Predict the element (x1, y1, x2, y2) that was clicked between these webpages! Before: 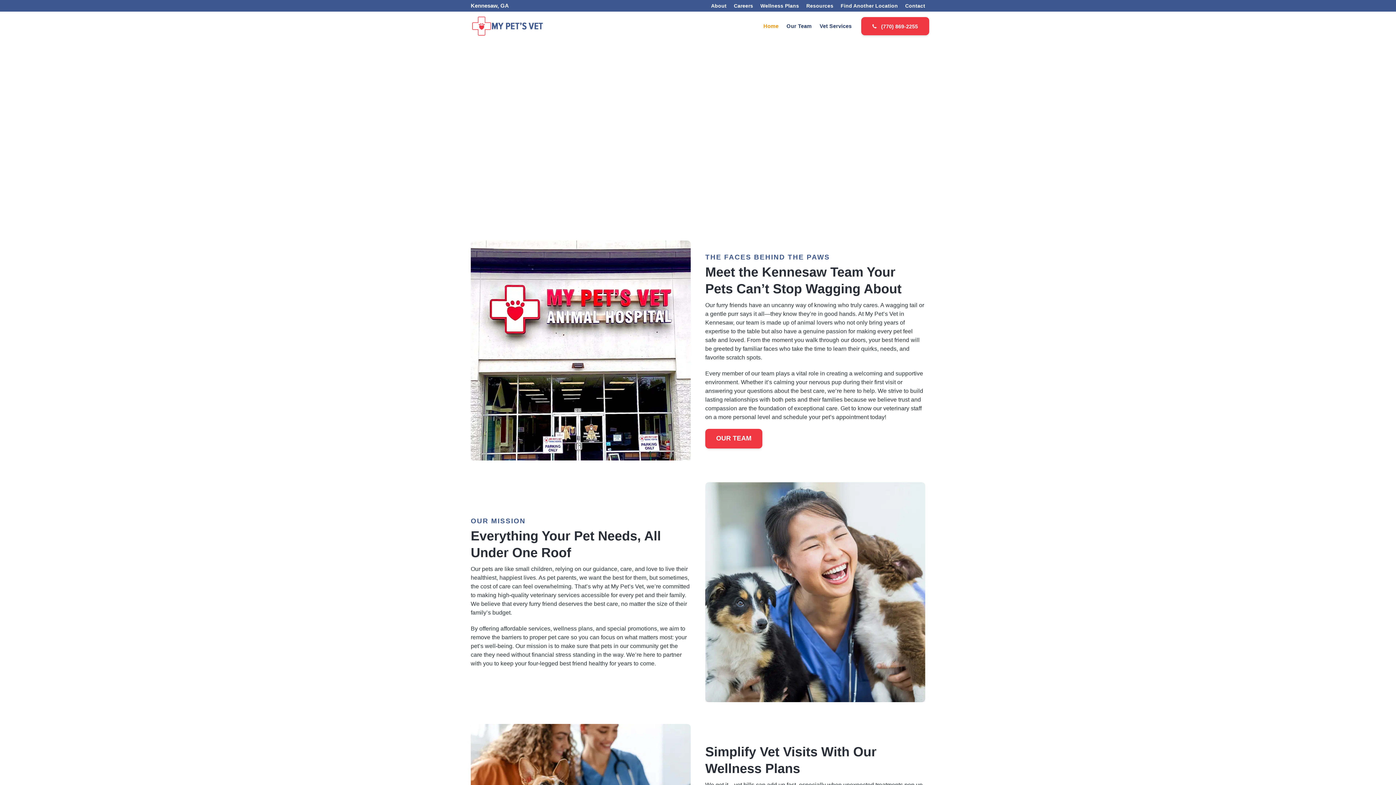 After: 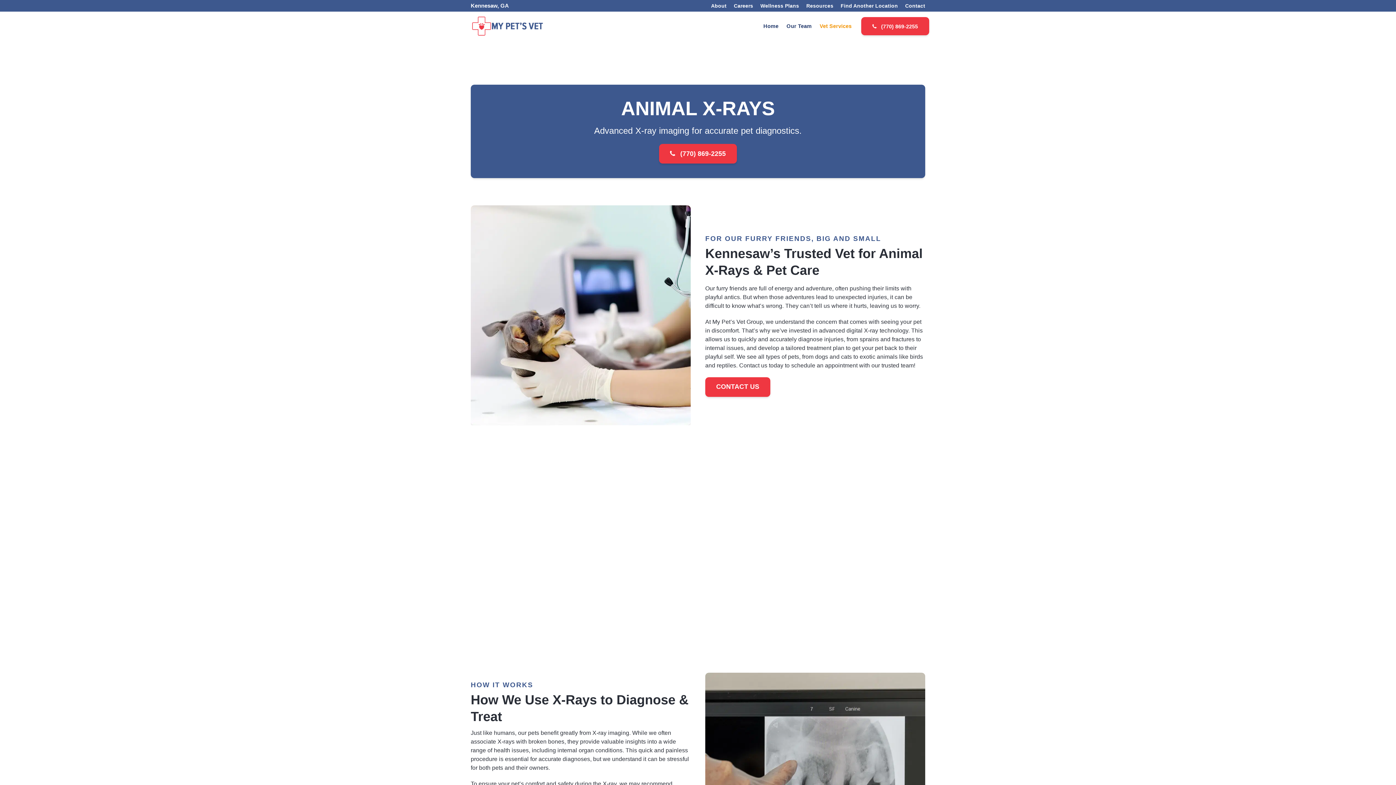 Action: label: Animal X-Rays bbox: (494, 160, 534, 166)